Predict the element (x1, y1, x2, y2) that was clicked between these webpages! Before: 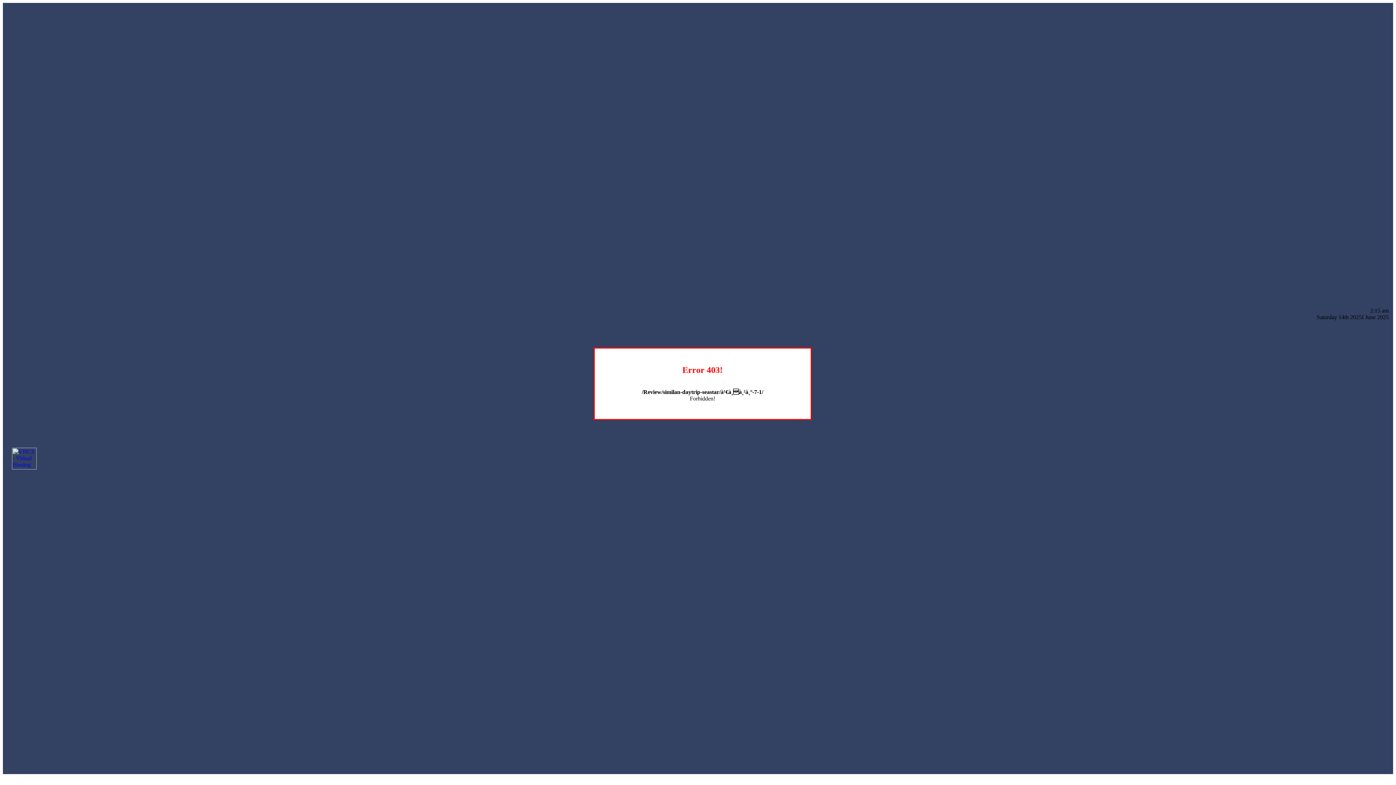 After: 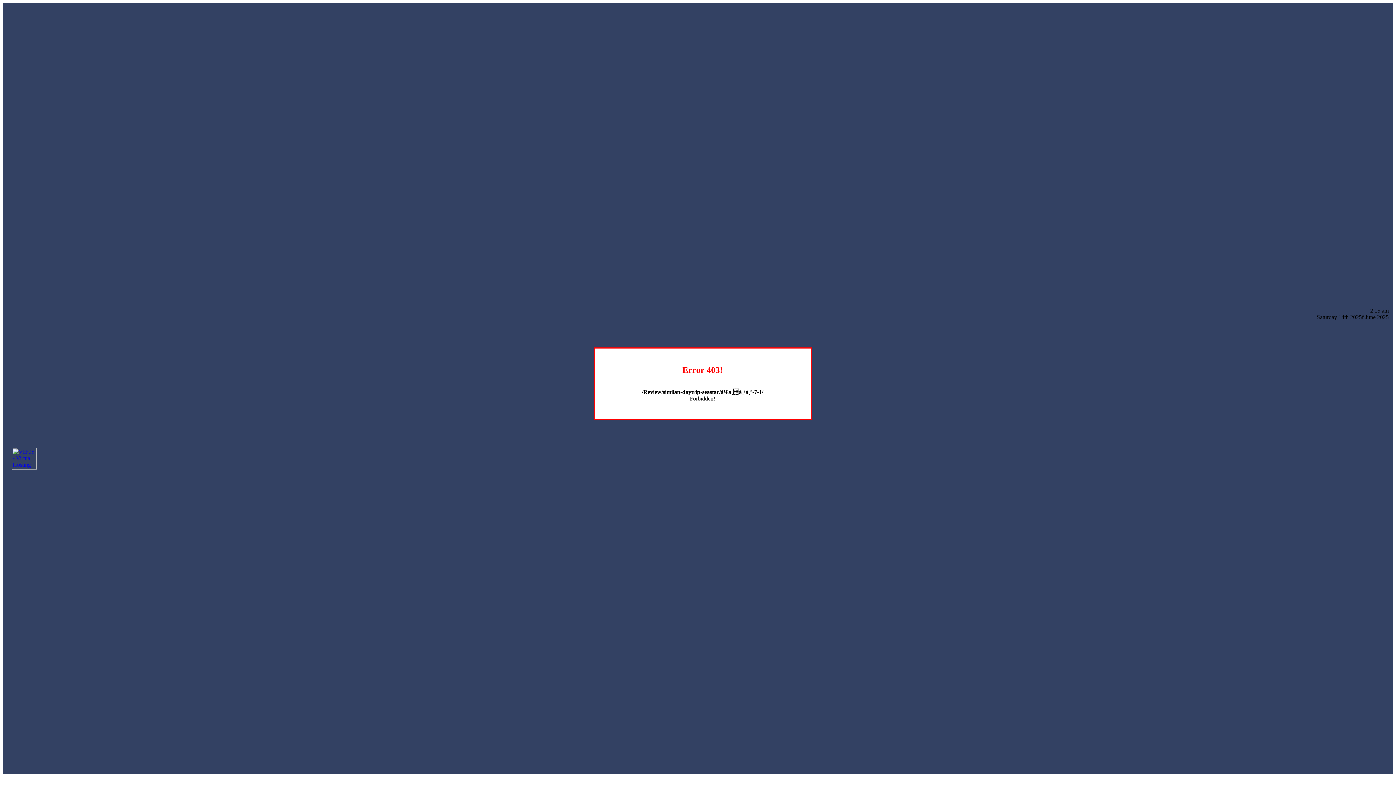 Action: bbox: (12, 464, 36, 470)